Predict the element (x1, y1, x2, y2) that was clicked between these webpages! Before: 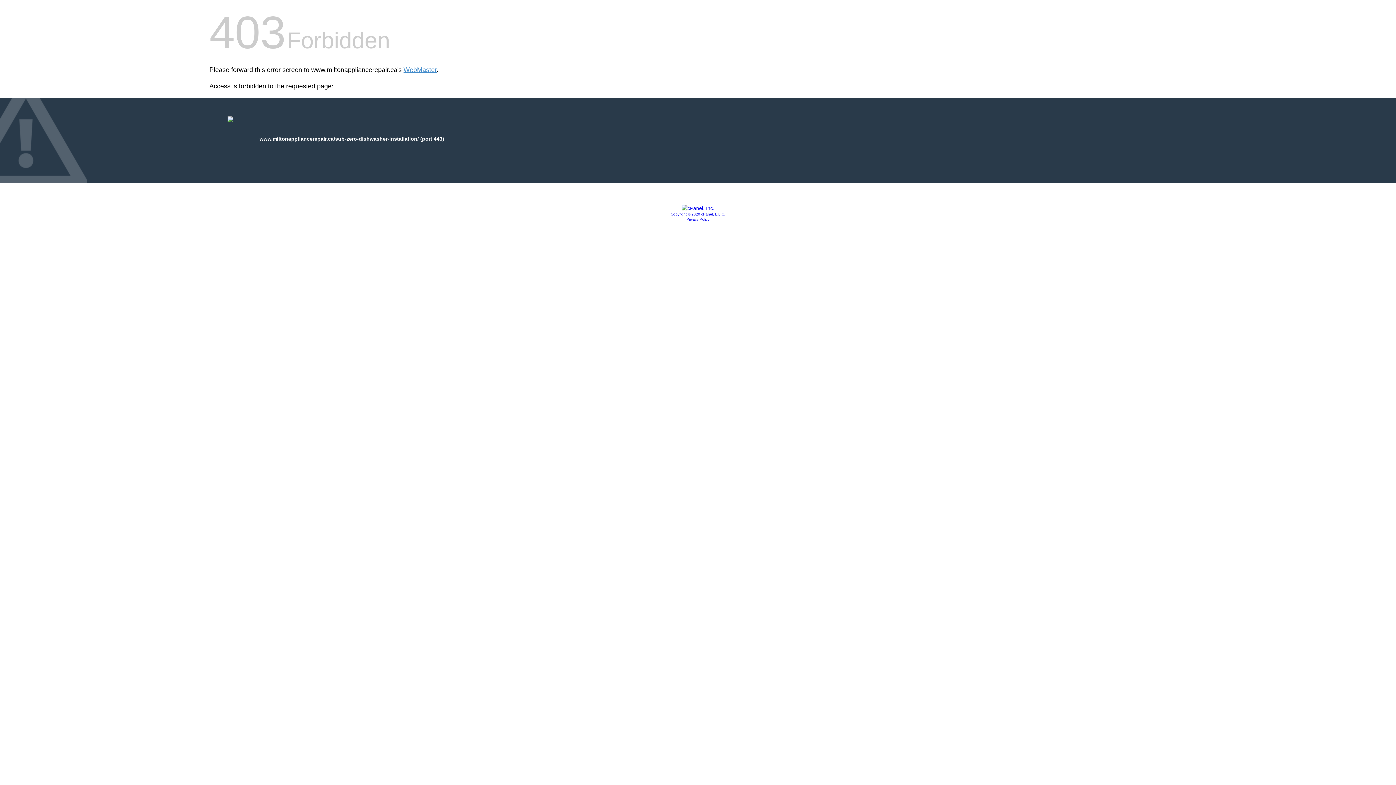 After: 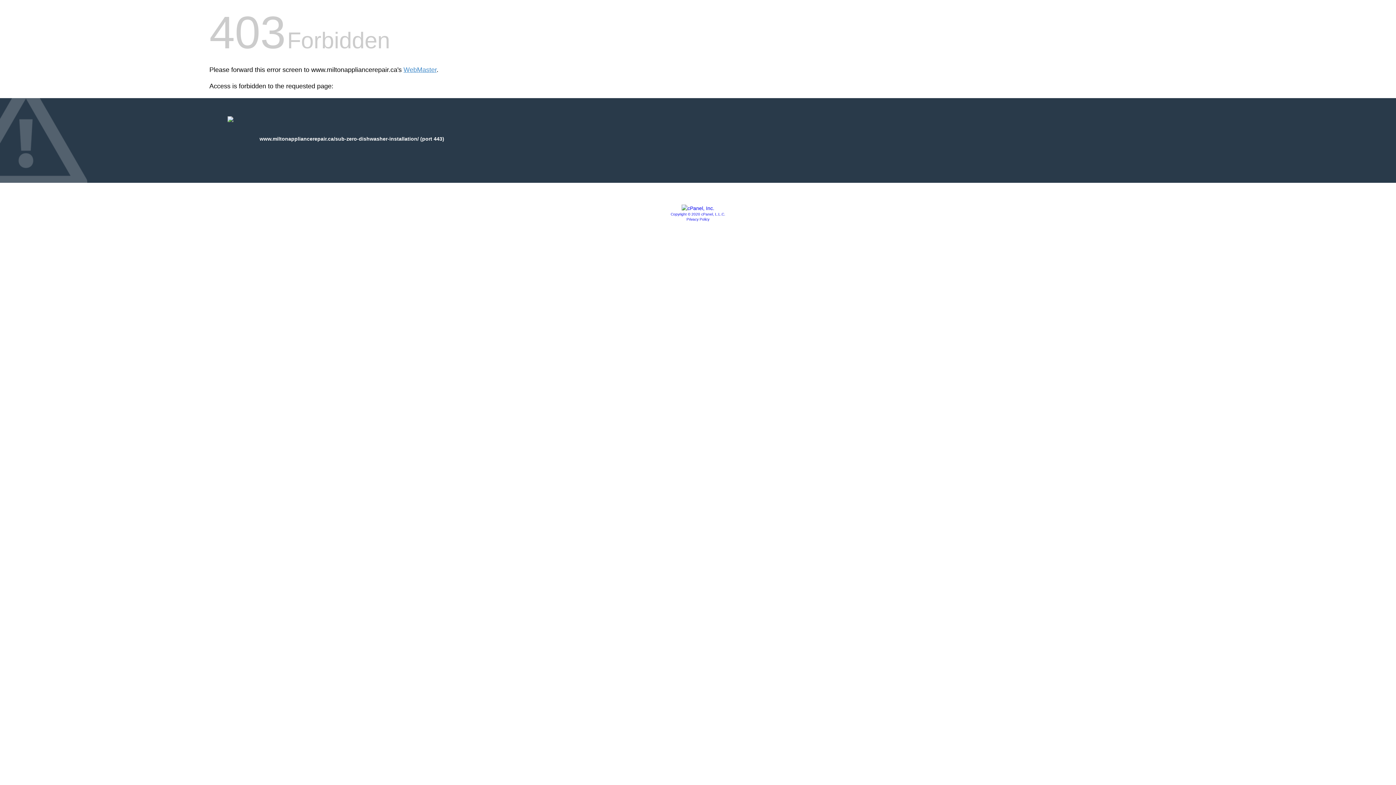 Action: label: Copyright © 2020 cPanel, L.L.C. bbox: (670, 212, 725, 216)